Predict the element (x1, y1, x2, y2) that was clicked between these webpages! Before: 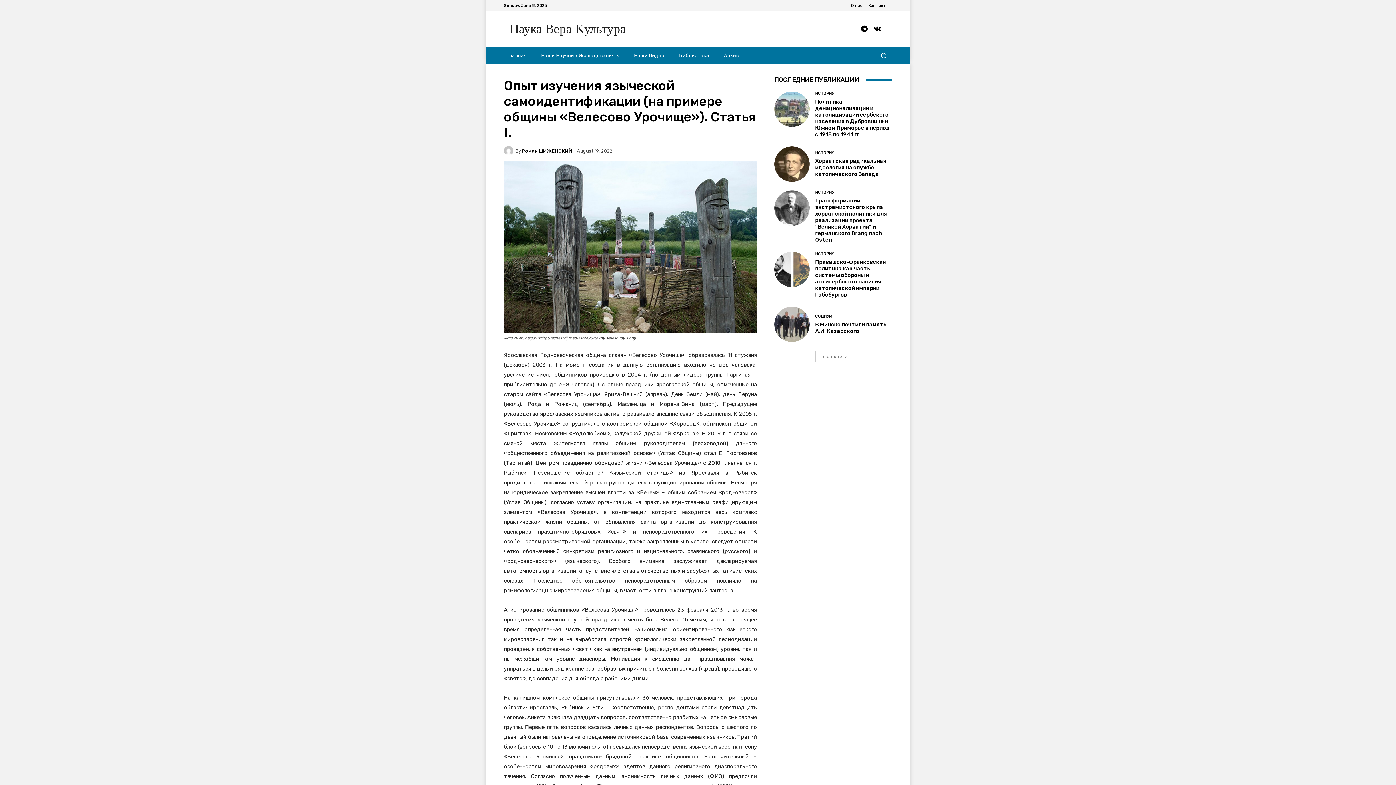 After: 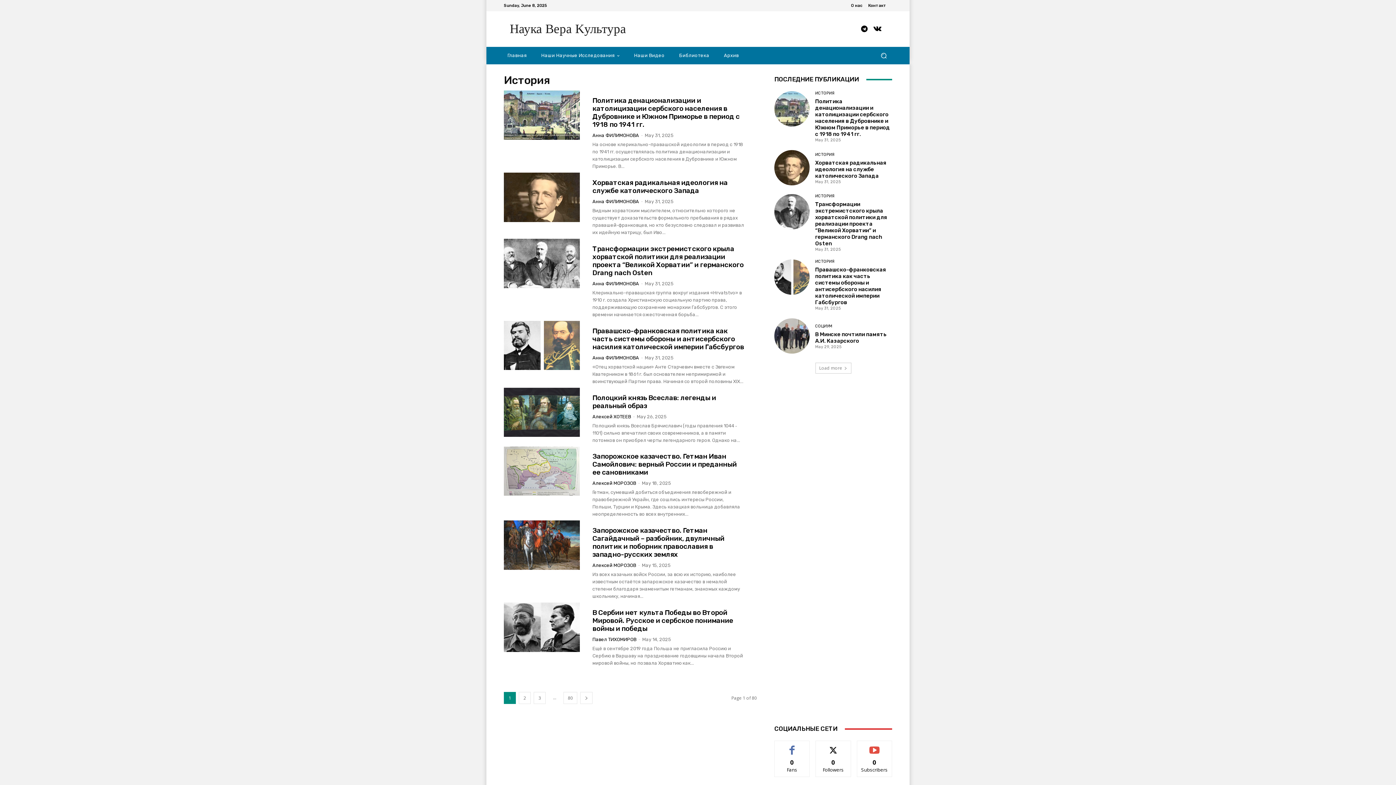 Action: label: ИСТОРИЯ bbox: (815, 190, 834, 194)